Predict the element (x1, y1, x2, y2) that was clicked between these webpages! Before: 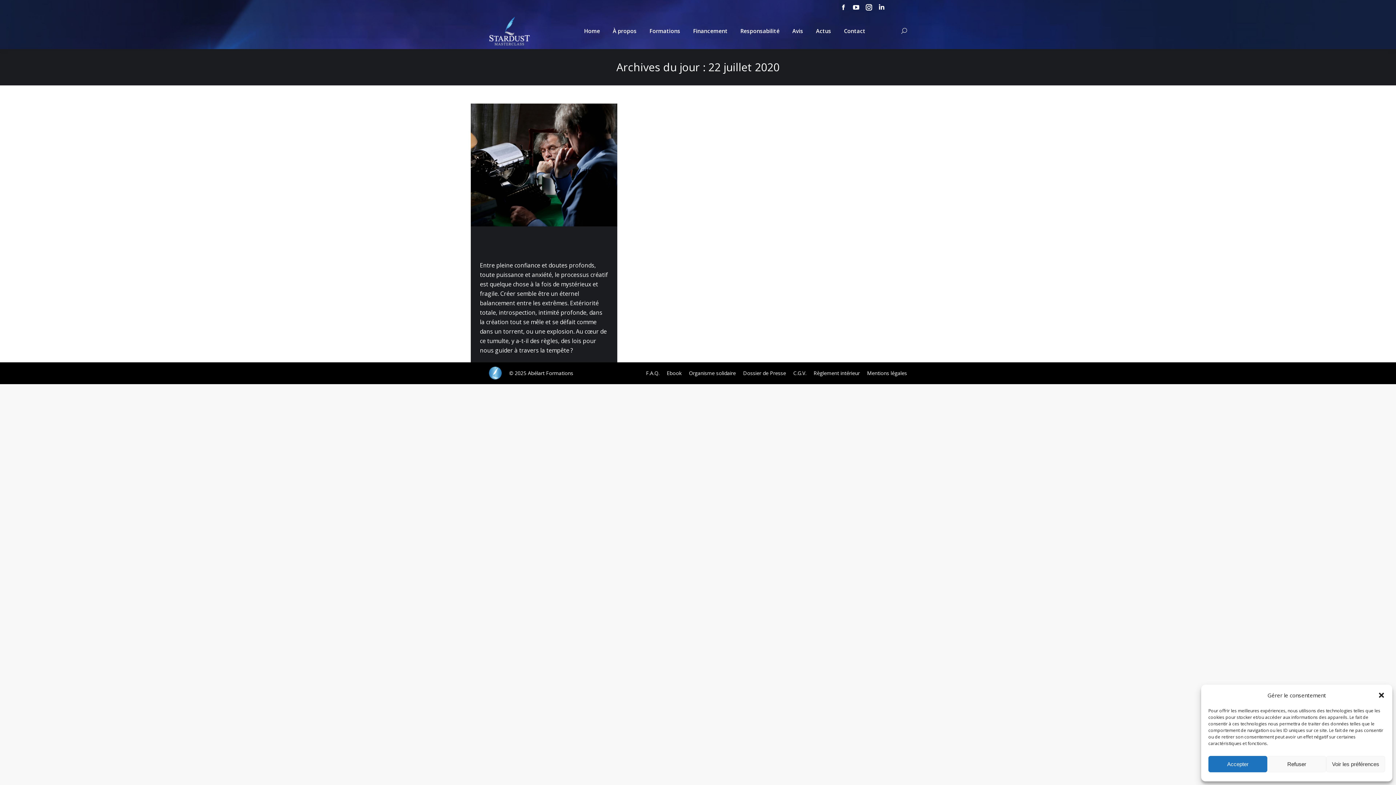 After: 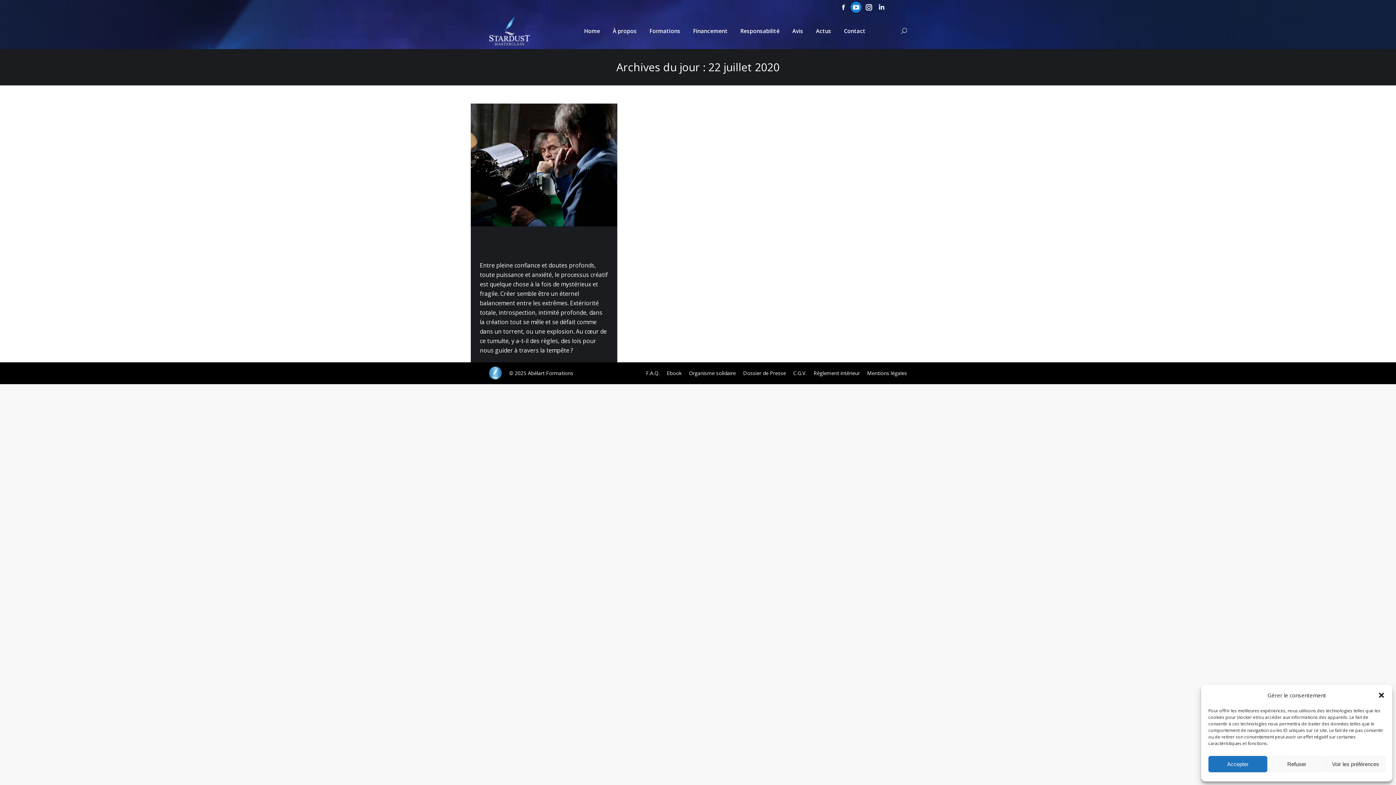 Action: label: YouTube page opens in new window bbox: (850, 1, 861, 12)